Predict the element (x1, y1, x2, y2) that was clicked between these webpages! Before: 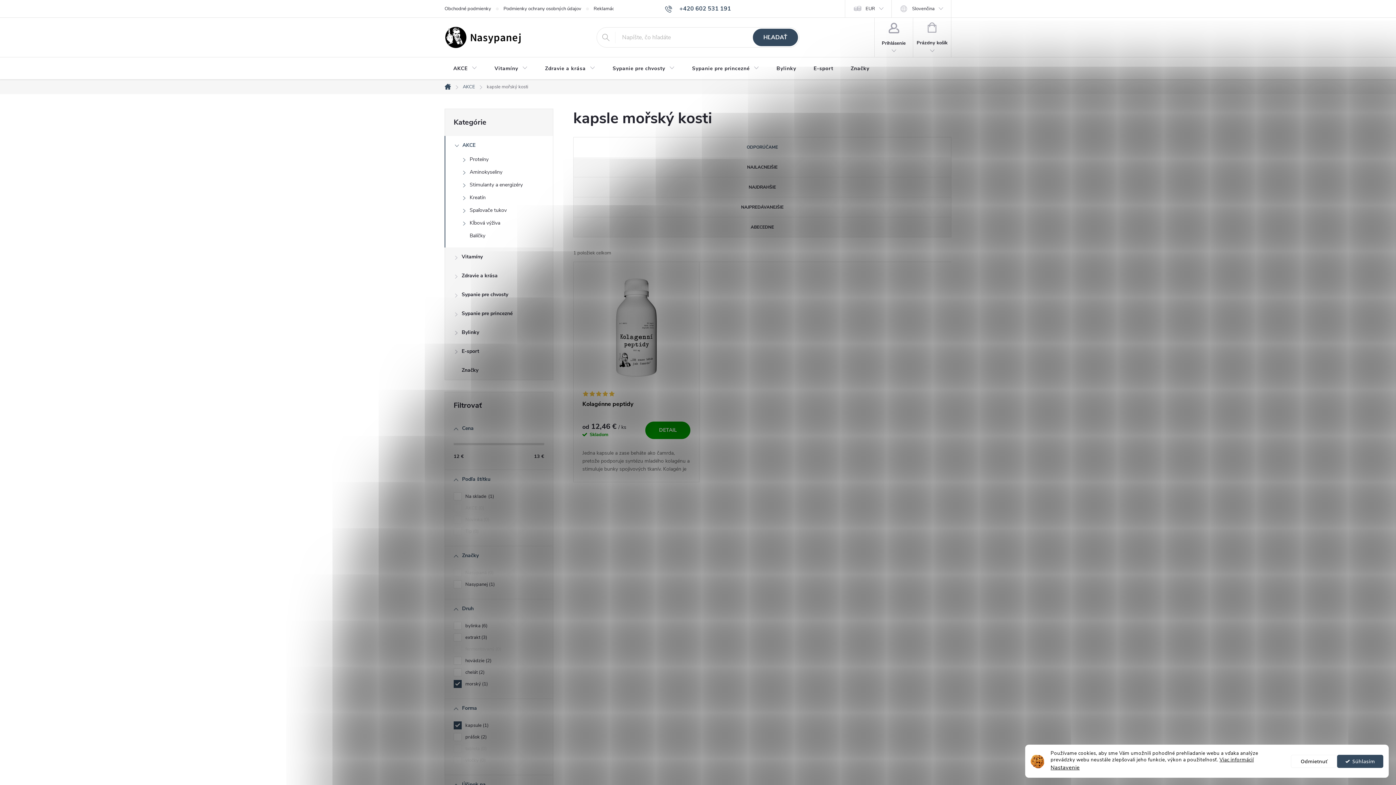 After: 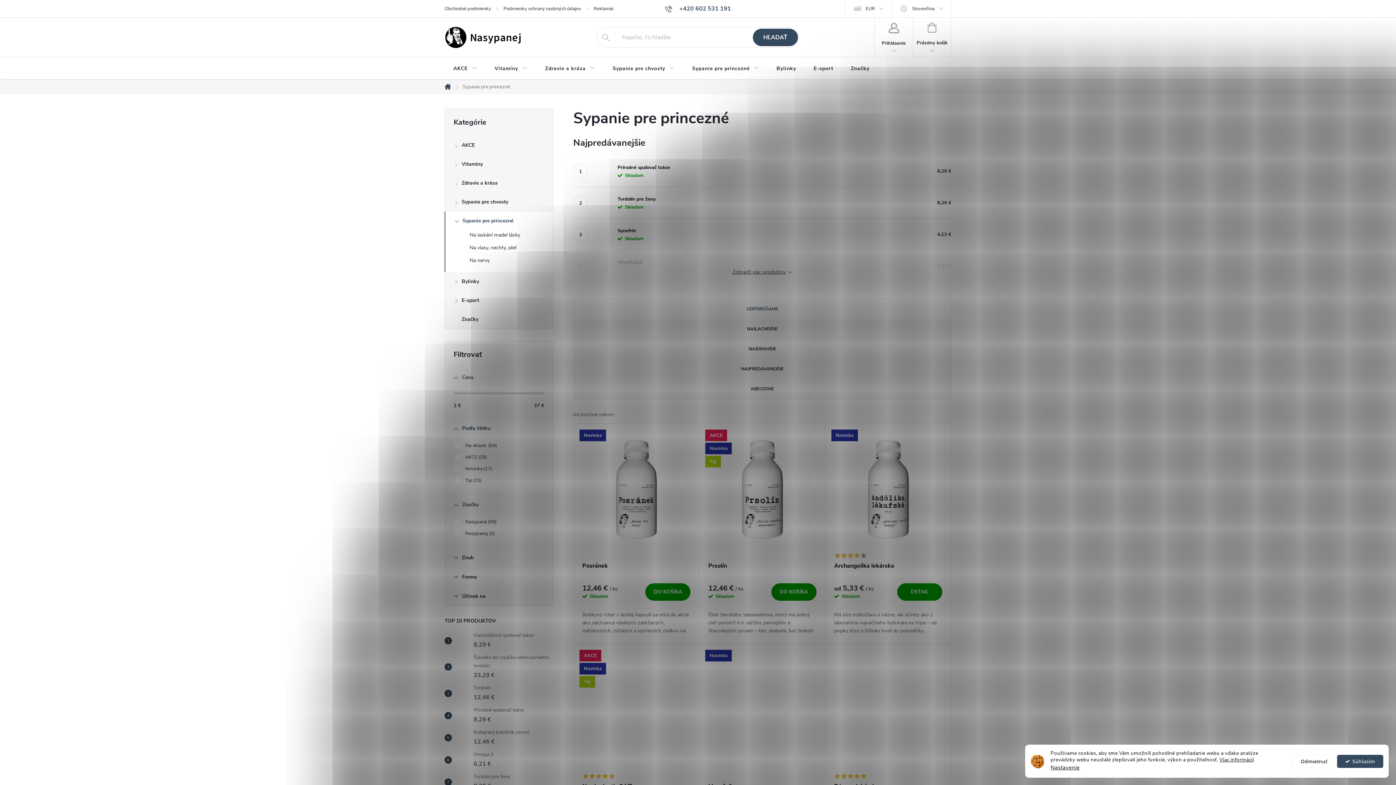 Action: bbox: (683, 57, 768, 80) label: Sypanie pre princezné